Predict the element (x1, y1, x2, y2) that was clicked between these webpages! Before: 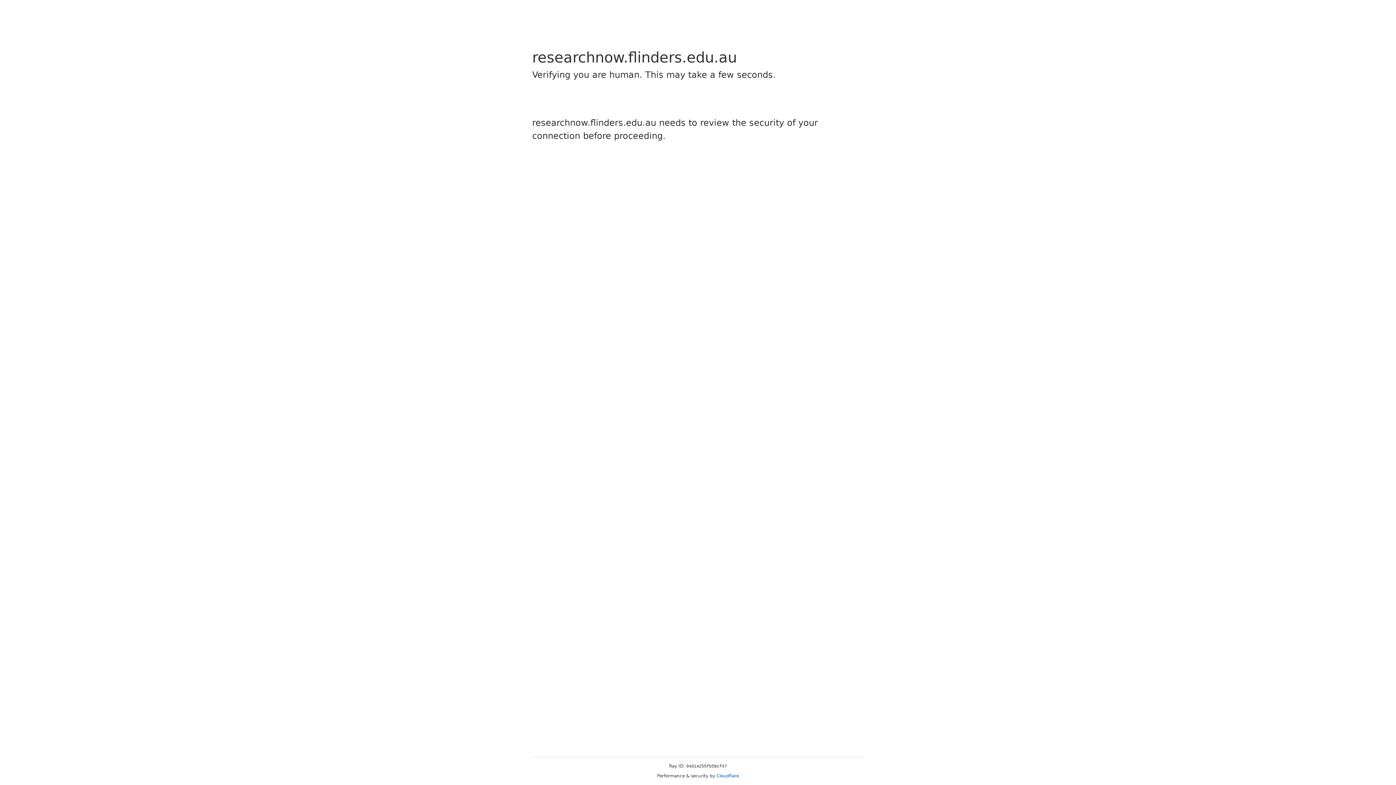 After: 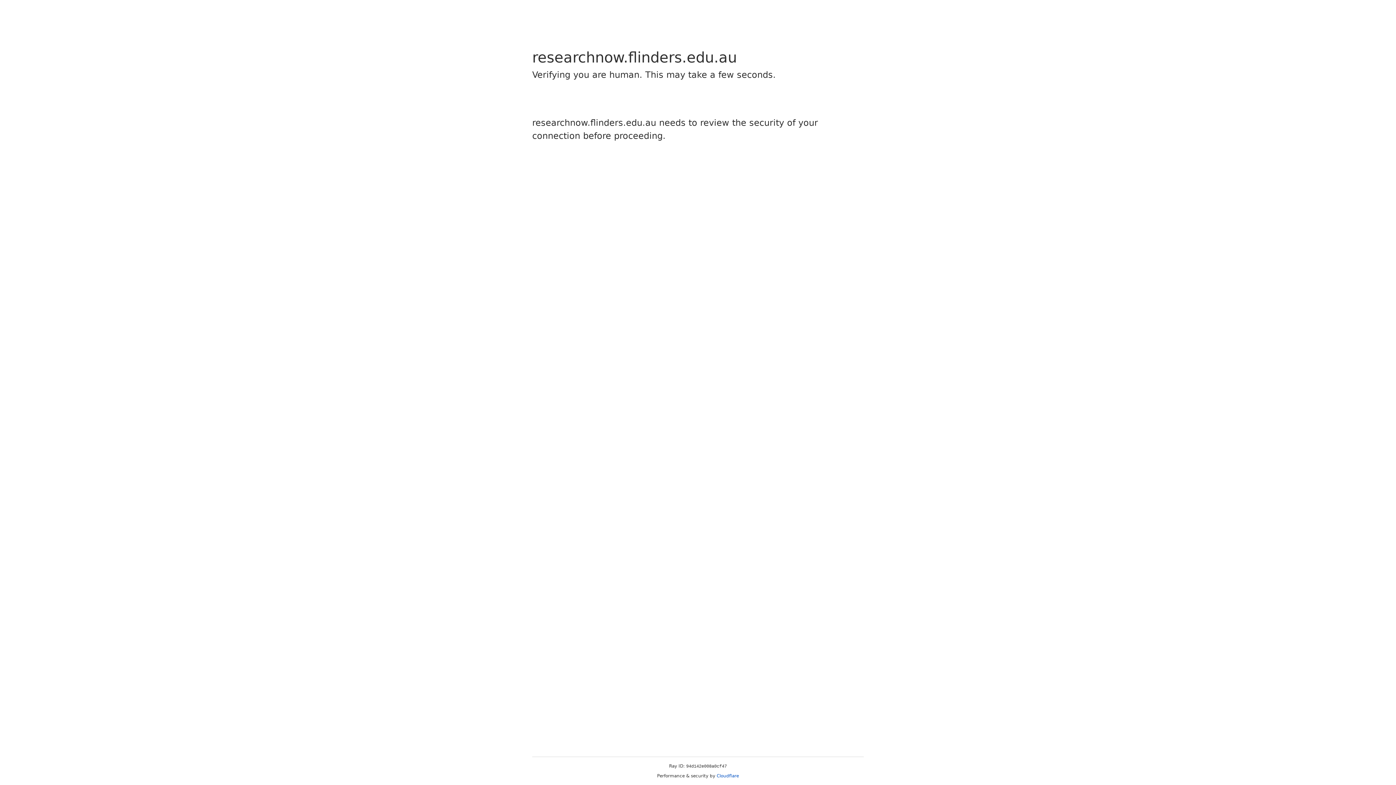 Action: bbox: (716, 773, 739, 778) label: Cloudflare